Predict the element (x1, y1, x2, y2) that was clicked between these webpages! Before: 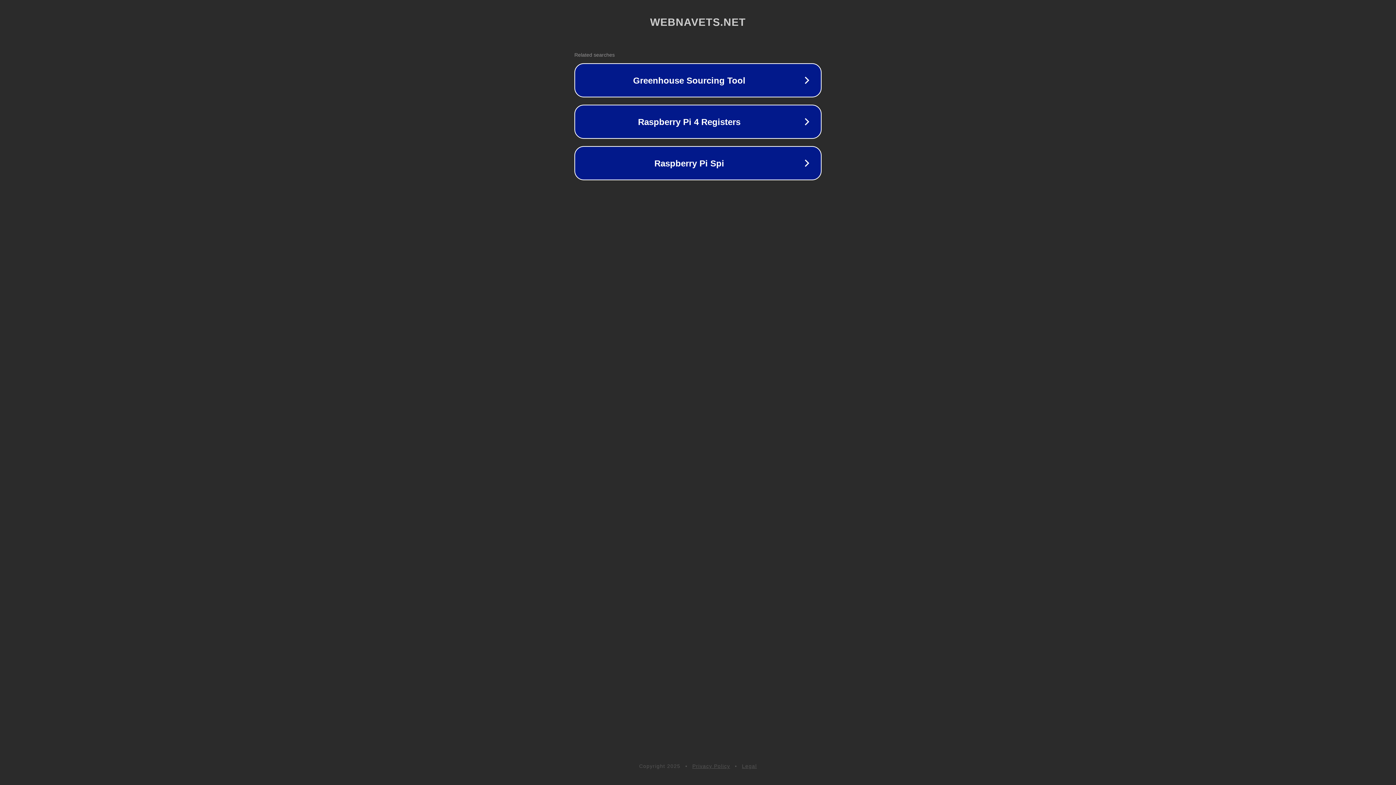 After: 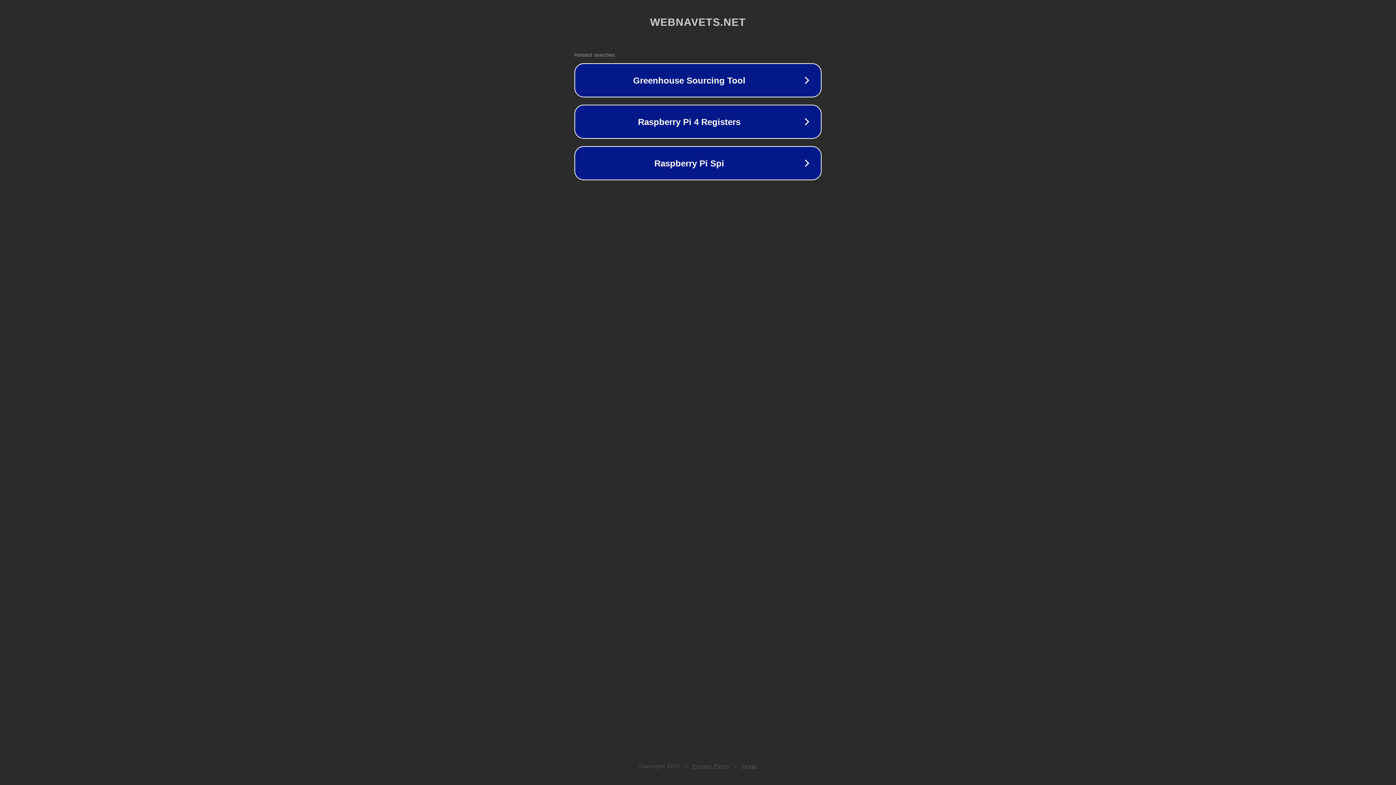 Action: bbox: (692, 763, 730, 769) label: Privacy Policy